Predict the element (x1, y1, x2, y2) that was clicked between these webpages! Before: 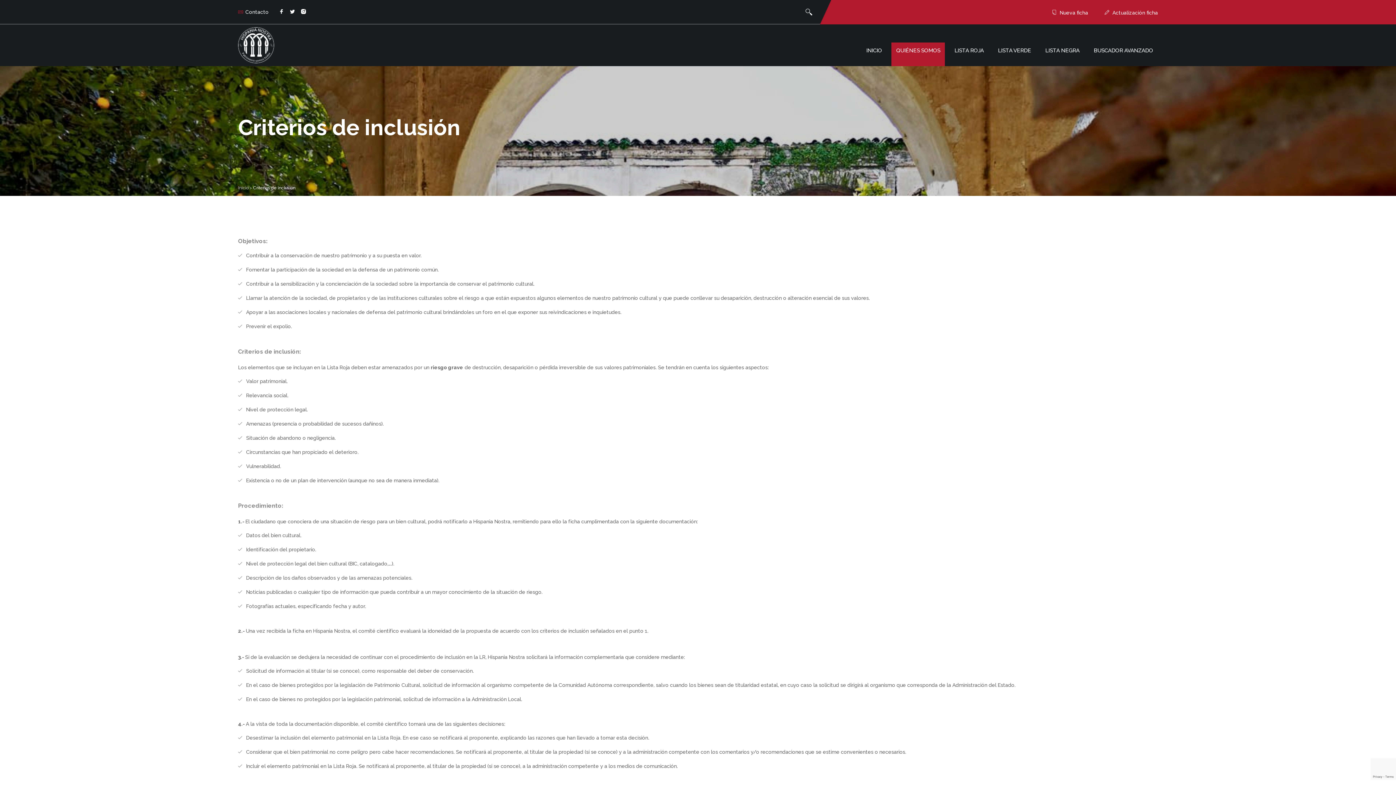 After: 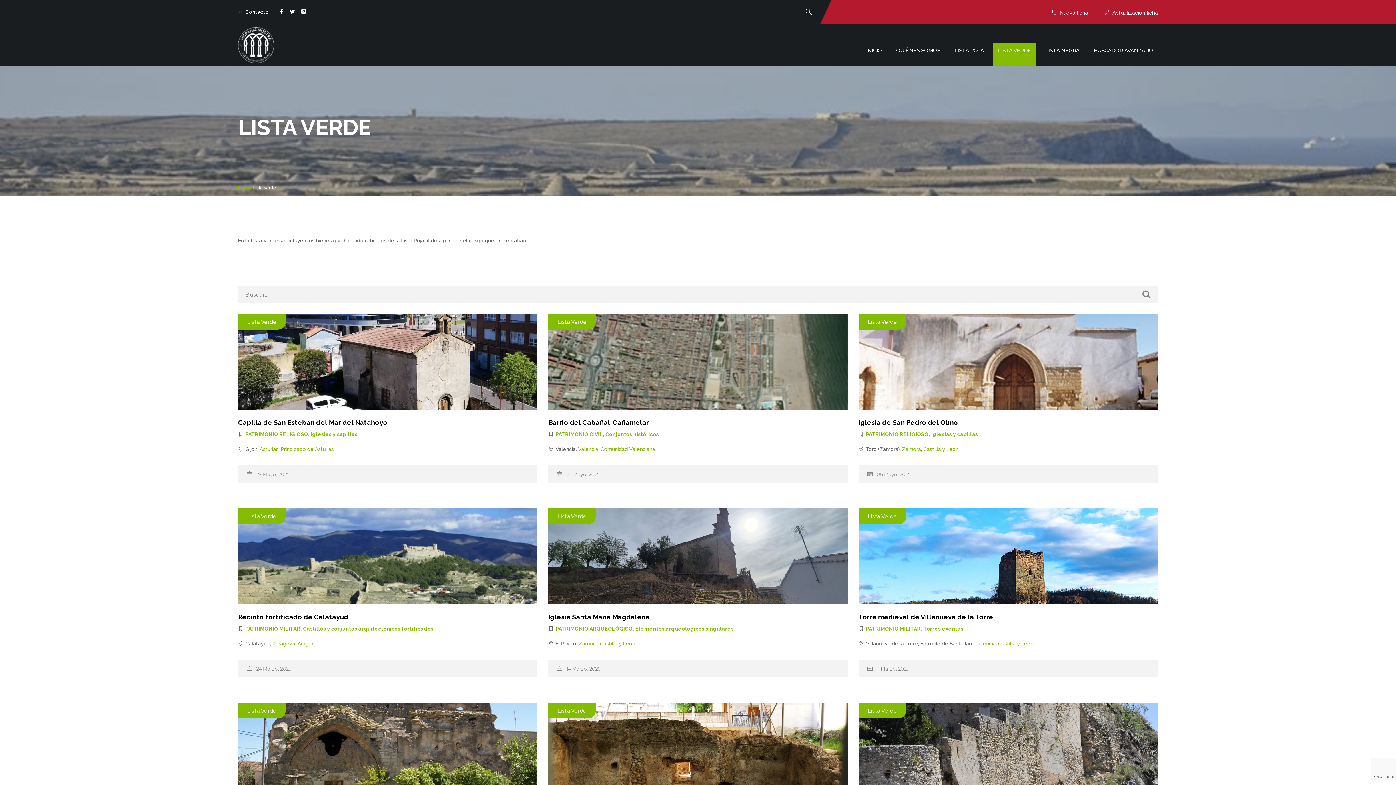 Action: label: LISTA VERDE bbox: (993, 42, 1036, 66)